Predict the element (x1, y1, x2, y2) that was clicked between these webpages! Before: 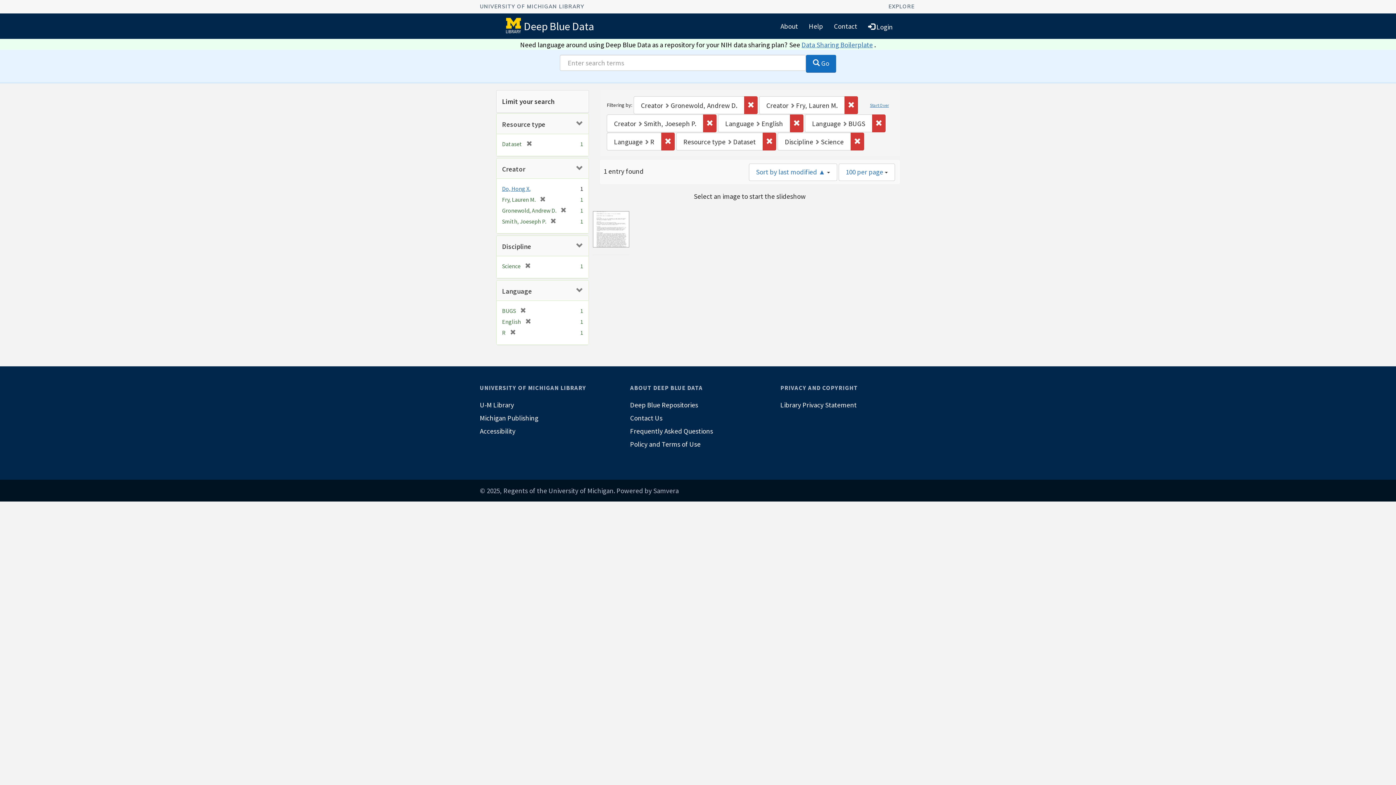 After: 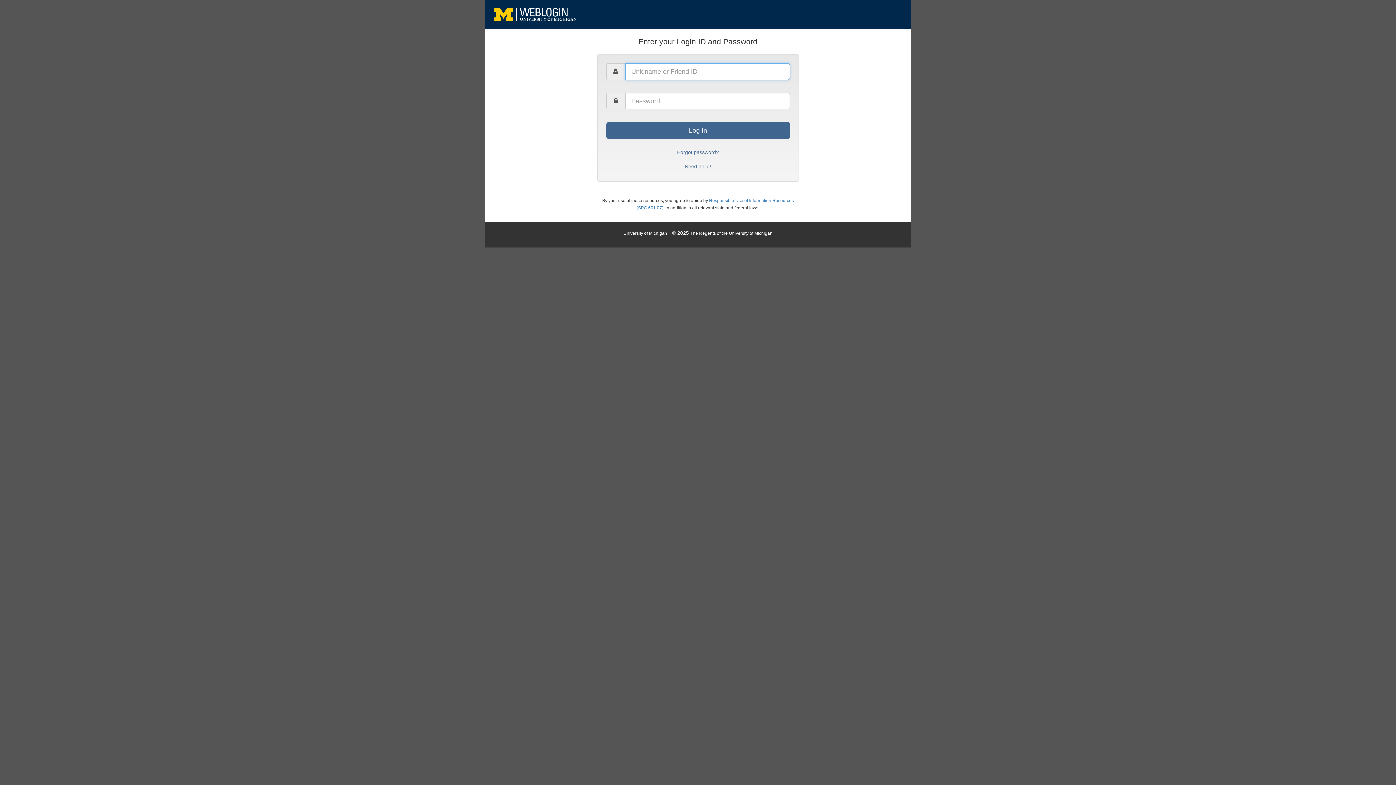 Action: label:  Login bbox: (862, 16, 898, 35)